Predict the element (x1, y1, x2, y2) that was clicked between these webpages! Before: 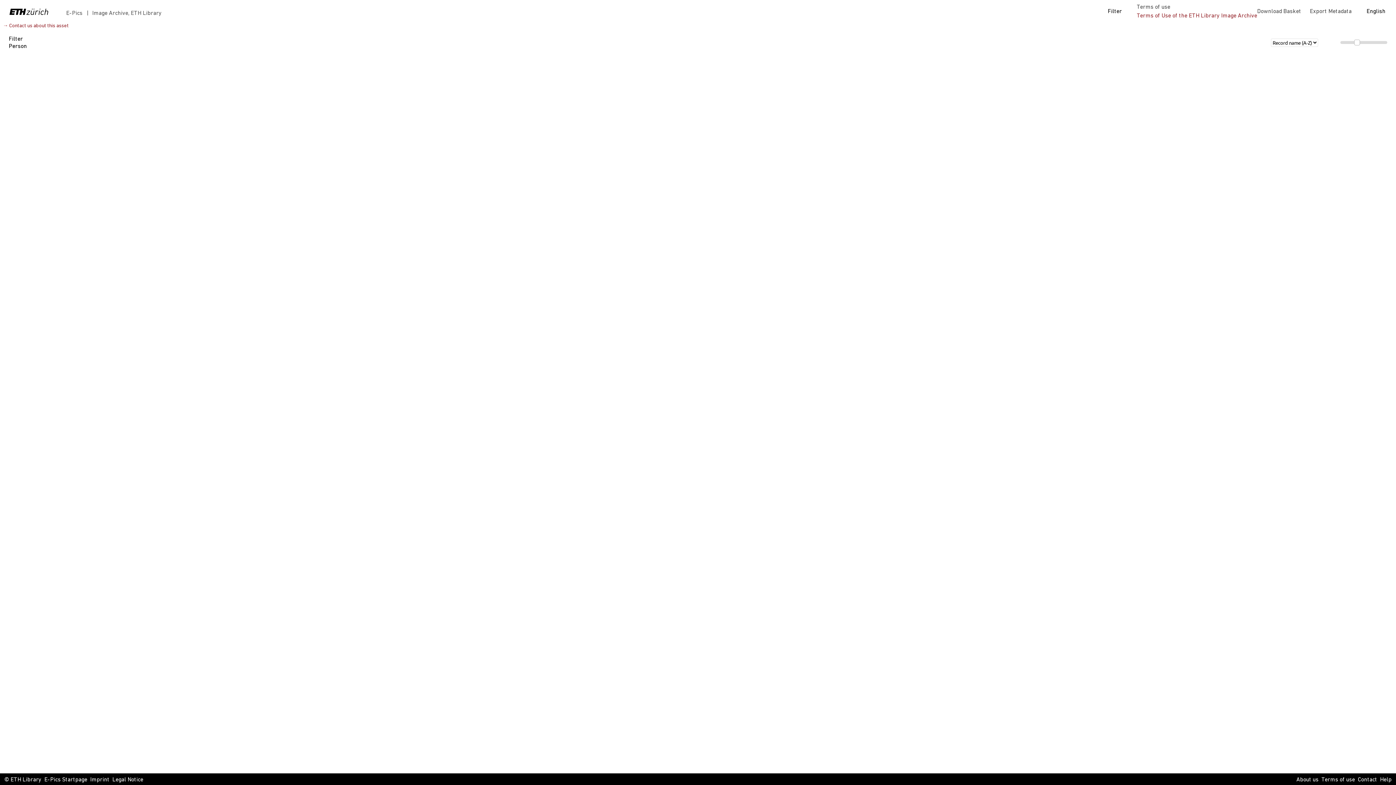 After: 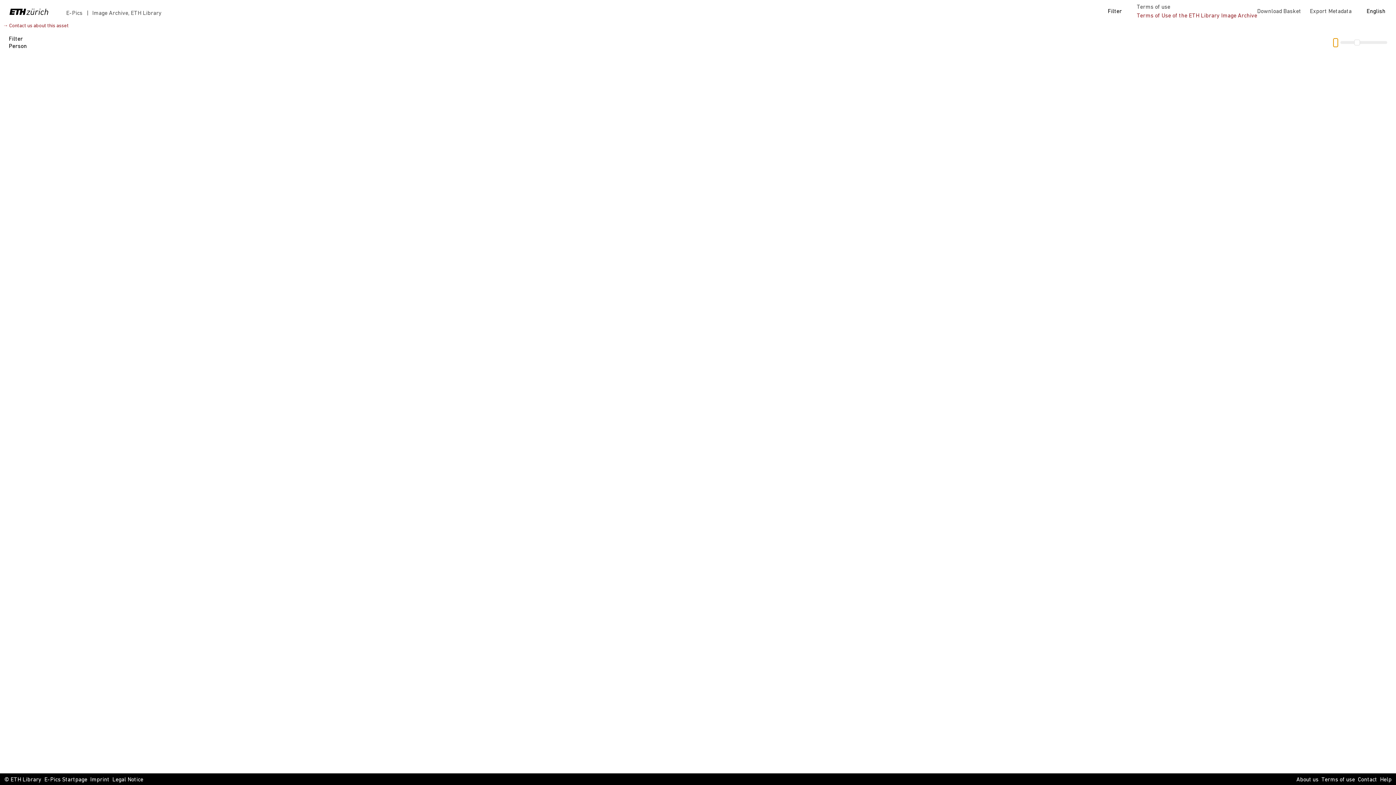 Action: bbox: (1333, 38, 1338, 46)